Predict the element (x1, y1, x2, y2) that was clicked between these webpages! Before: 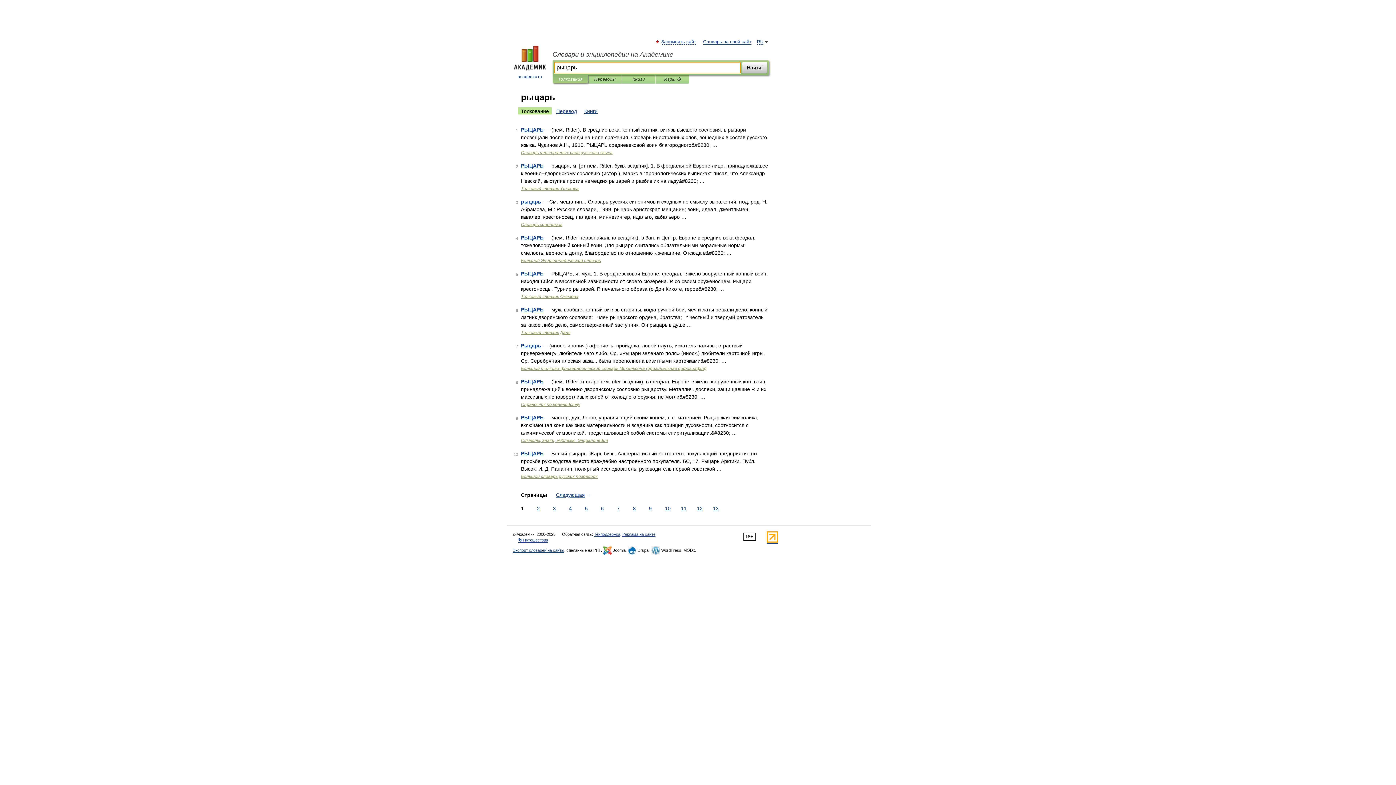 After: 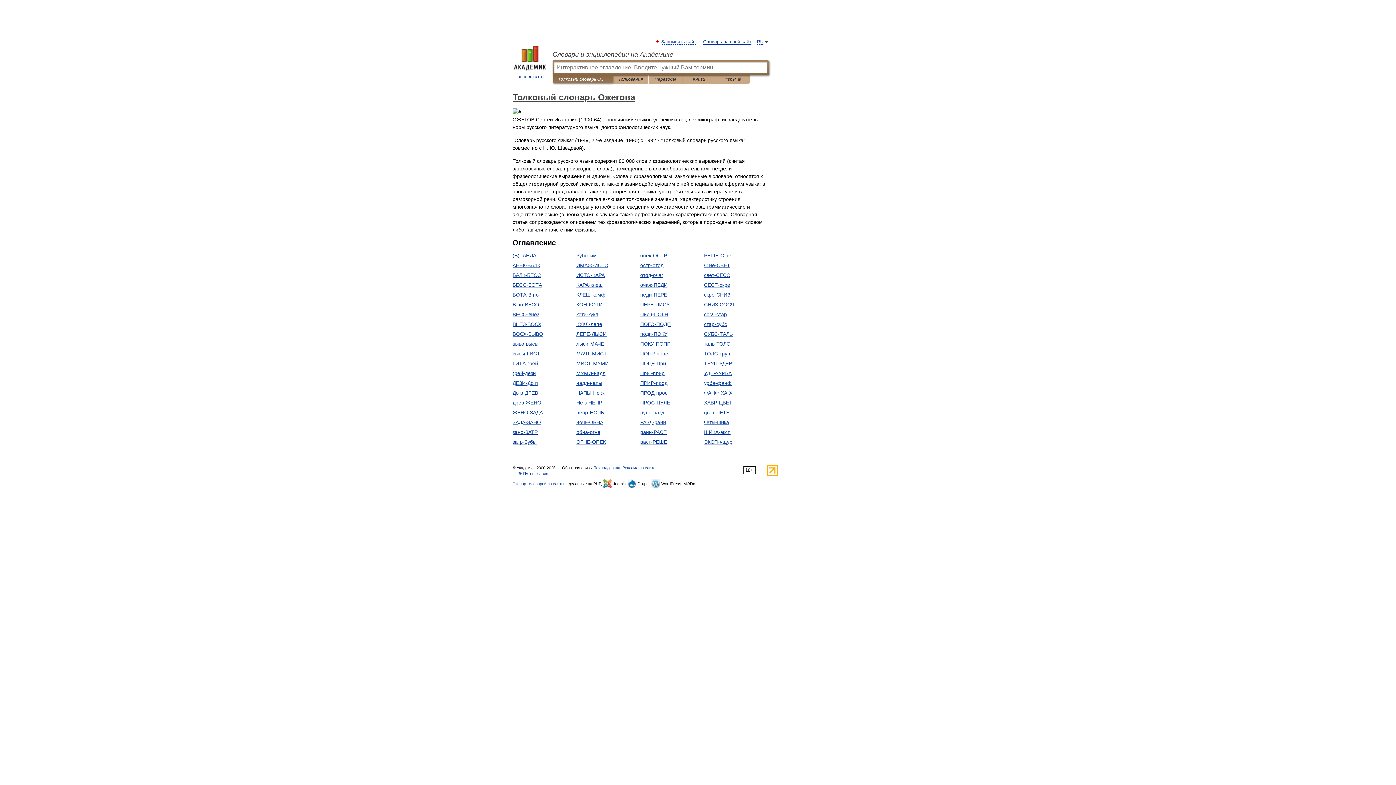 Action: bbox: (521, 294, 578, 299) label: Толковый словарь Ожегова